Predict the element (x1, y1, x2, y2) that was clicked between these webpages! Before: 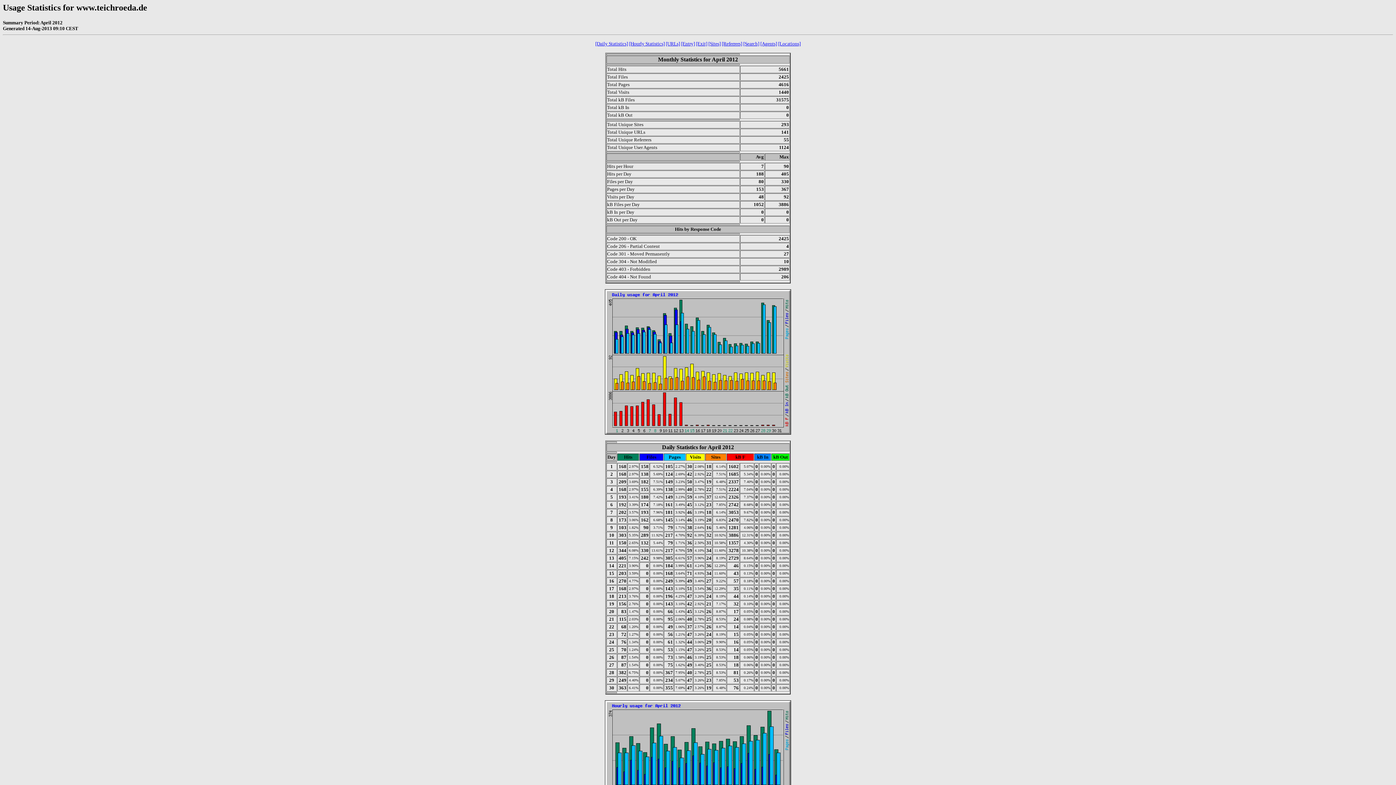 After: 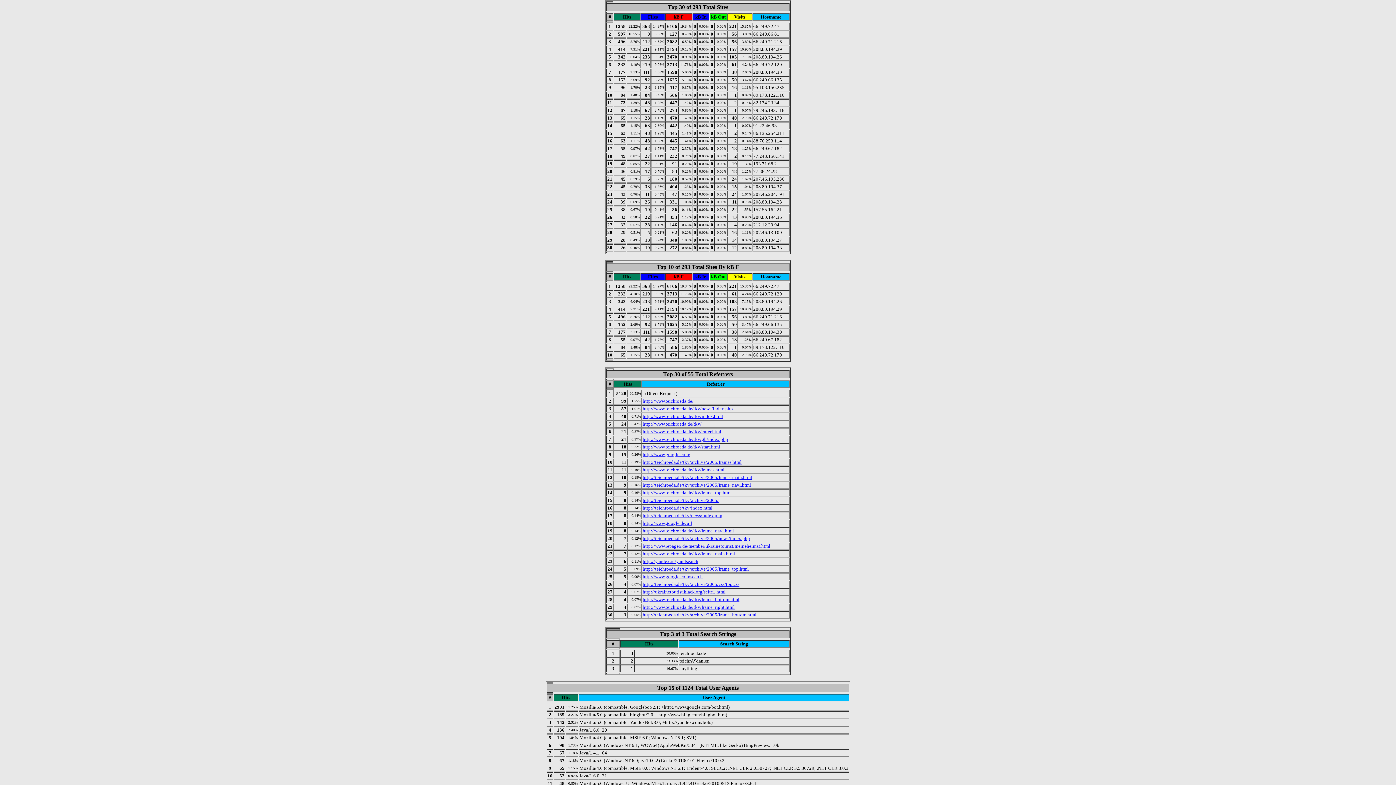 Action: label: [Sites] bbox: (708, 41, 720, 46)